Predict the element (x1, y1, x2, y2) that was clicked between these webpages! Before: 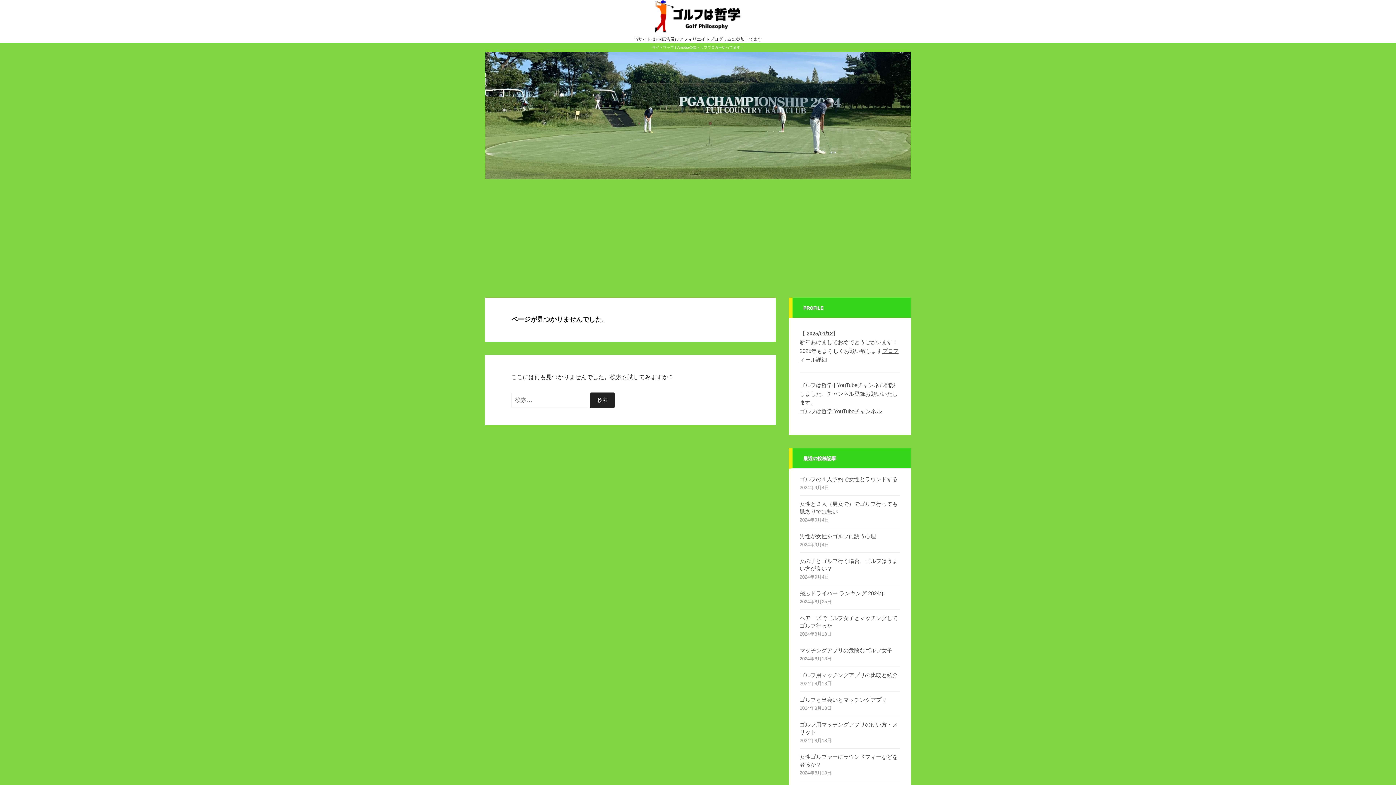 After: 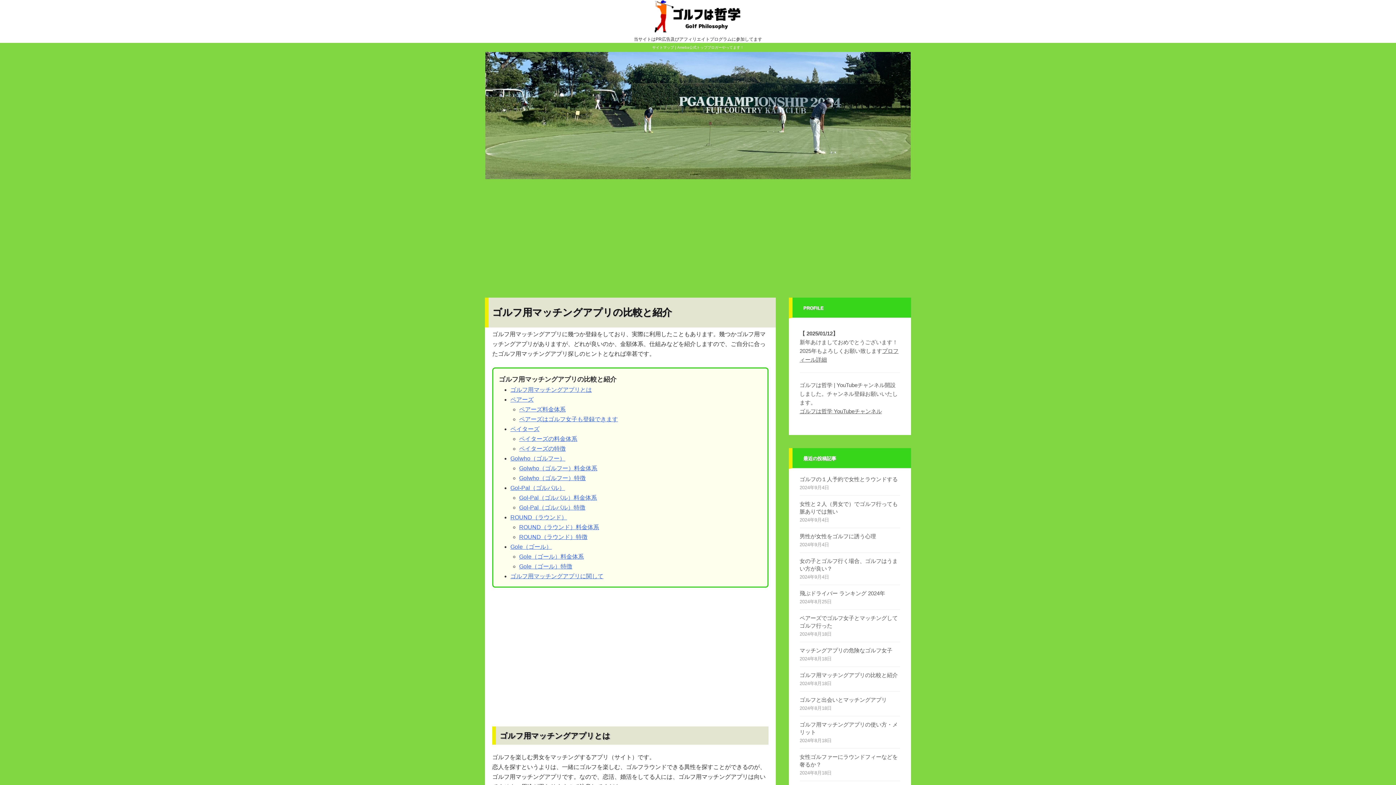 Action: bbox: (799, 672, 898, 678) label: ゴルフ用マッチングアプリの比較と紹介